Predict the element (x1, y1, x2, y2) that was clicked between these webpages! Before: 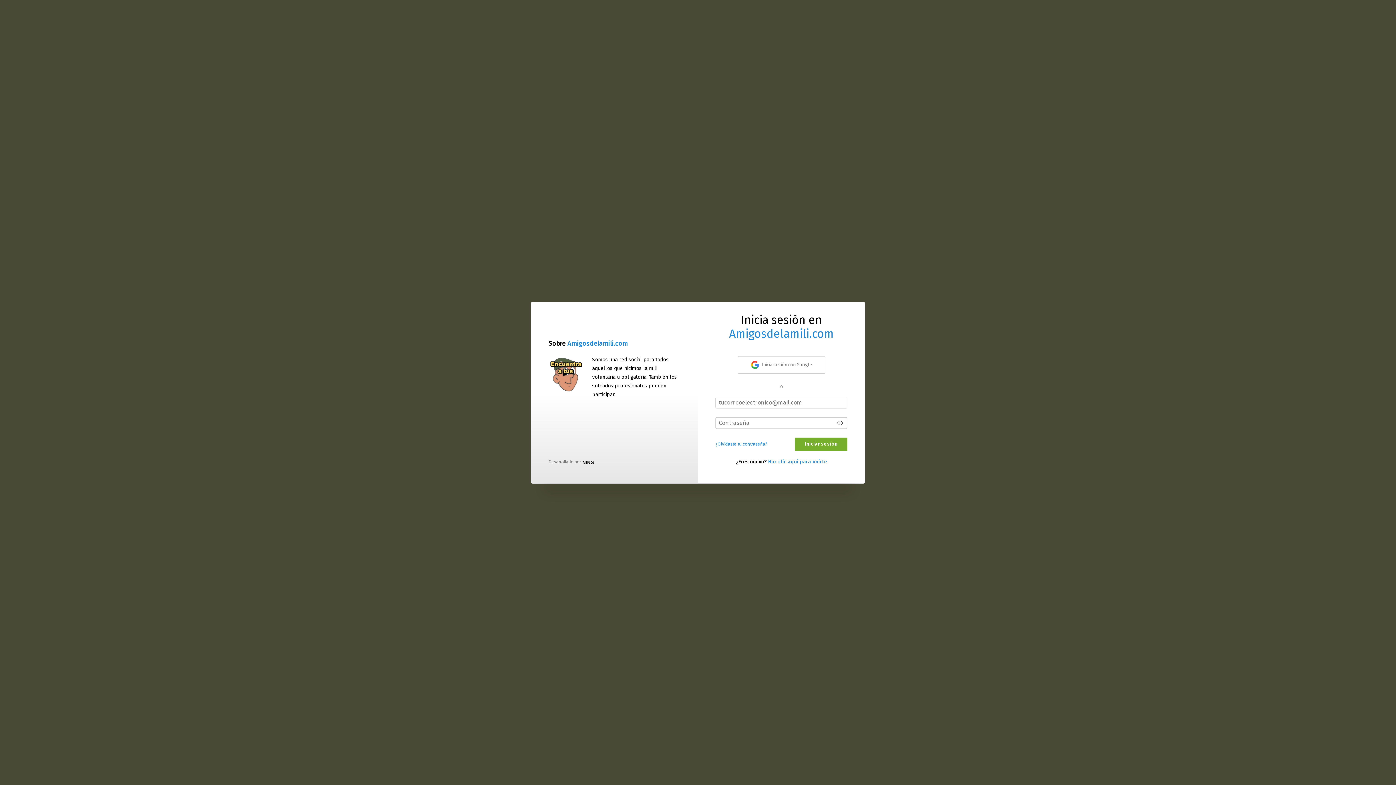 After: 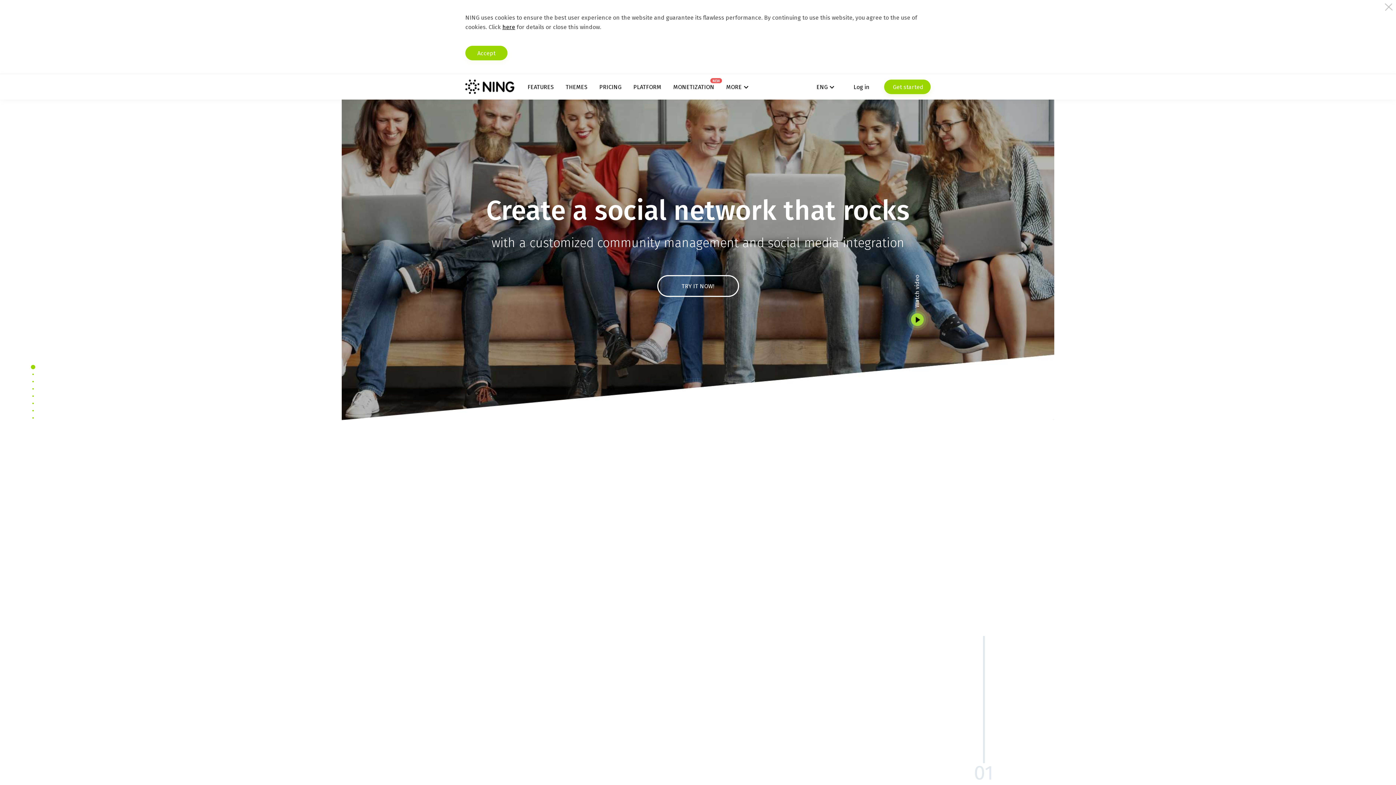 Action: bbox: (582, 459, 593, 464)